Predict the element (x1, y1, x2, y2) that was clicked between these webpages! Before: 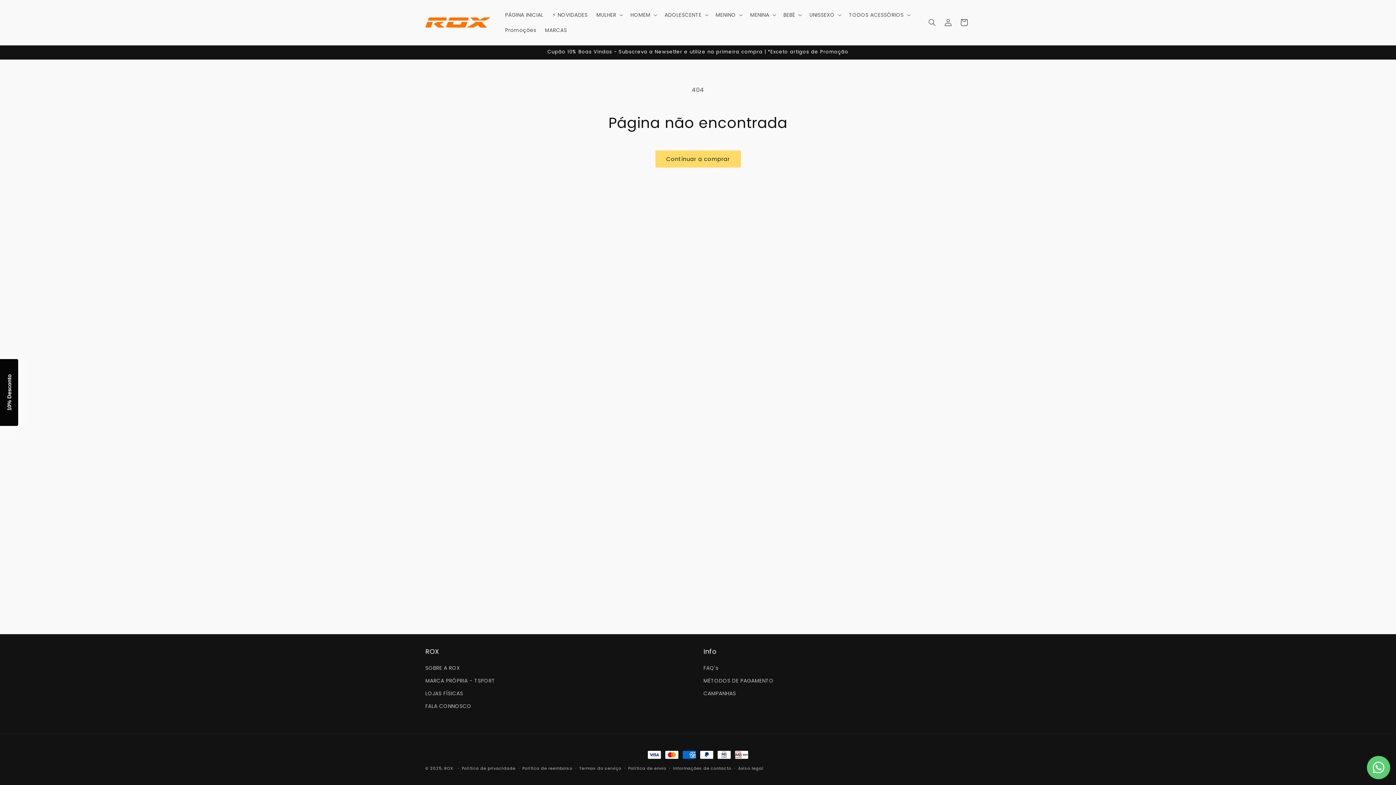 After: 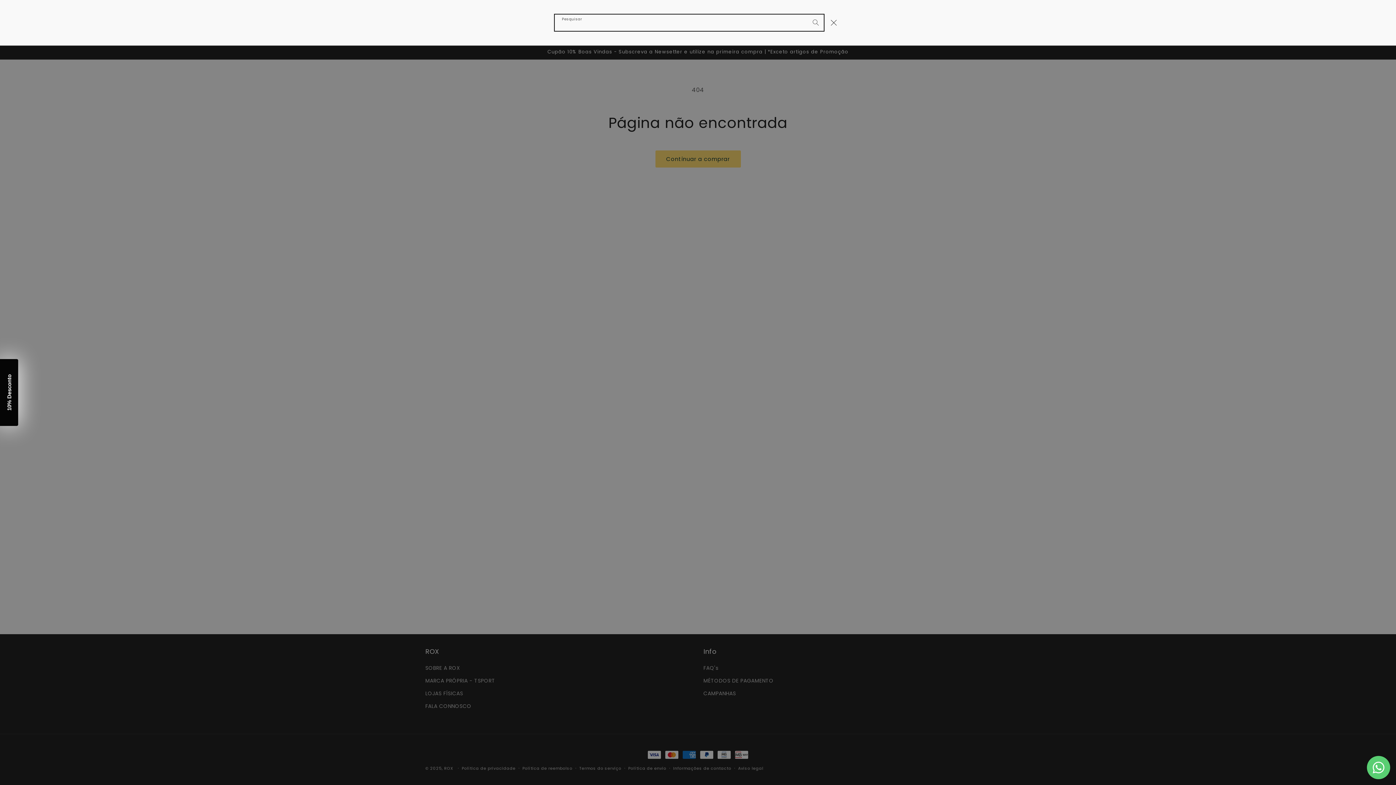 Action: bbox: (924, 14, 940, 30) label: Pesquisar